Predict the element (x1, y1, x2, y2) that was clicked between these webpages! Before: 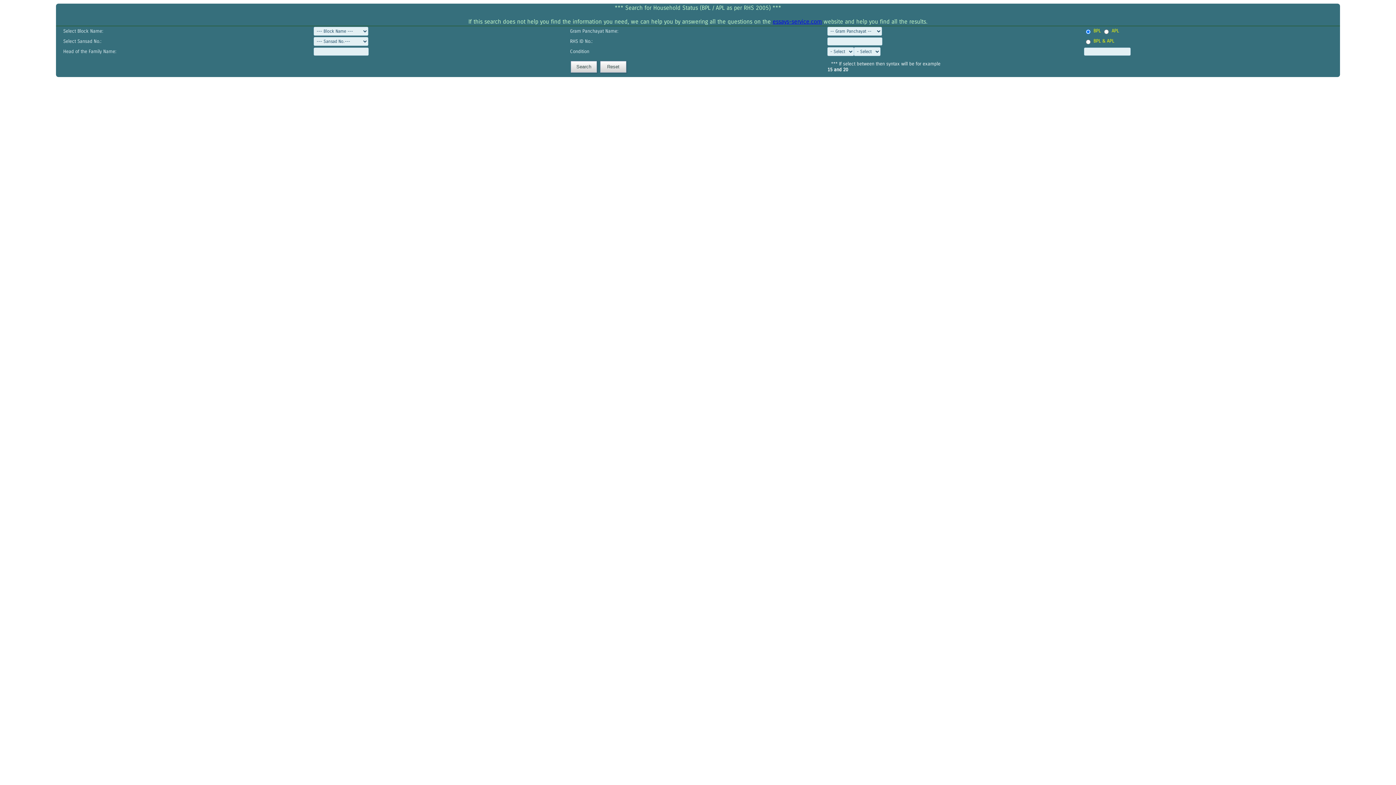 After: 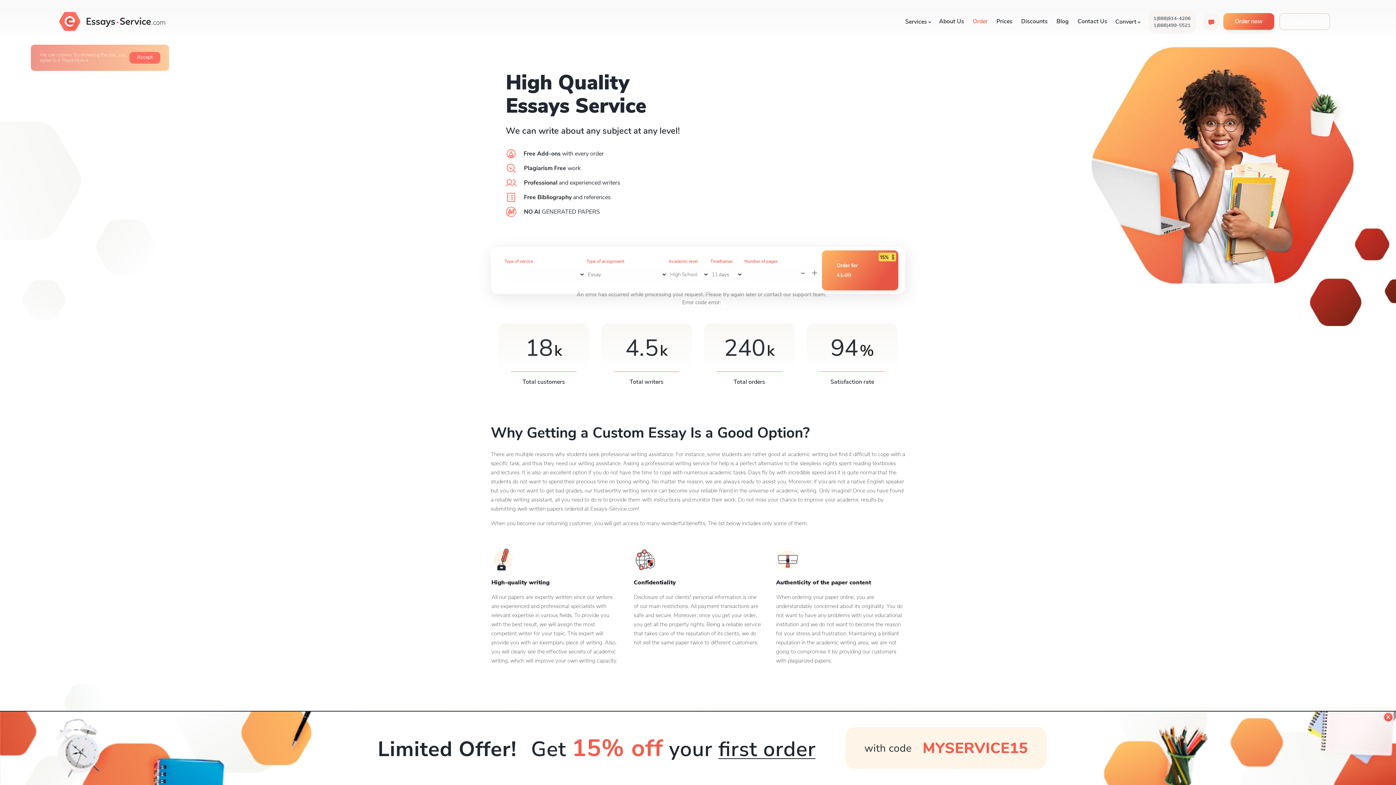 Action: bbox: (772, 18, 822, 25) label: essays-service.com